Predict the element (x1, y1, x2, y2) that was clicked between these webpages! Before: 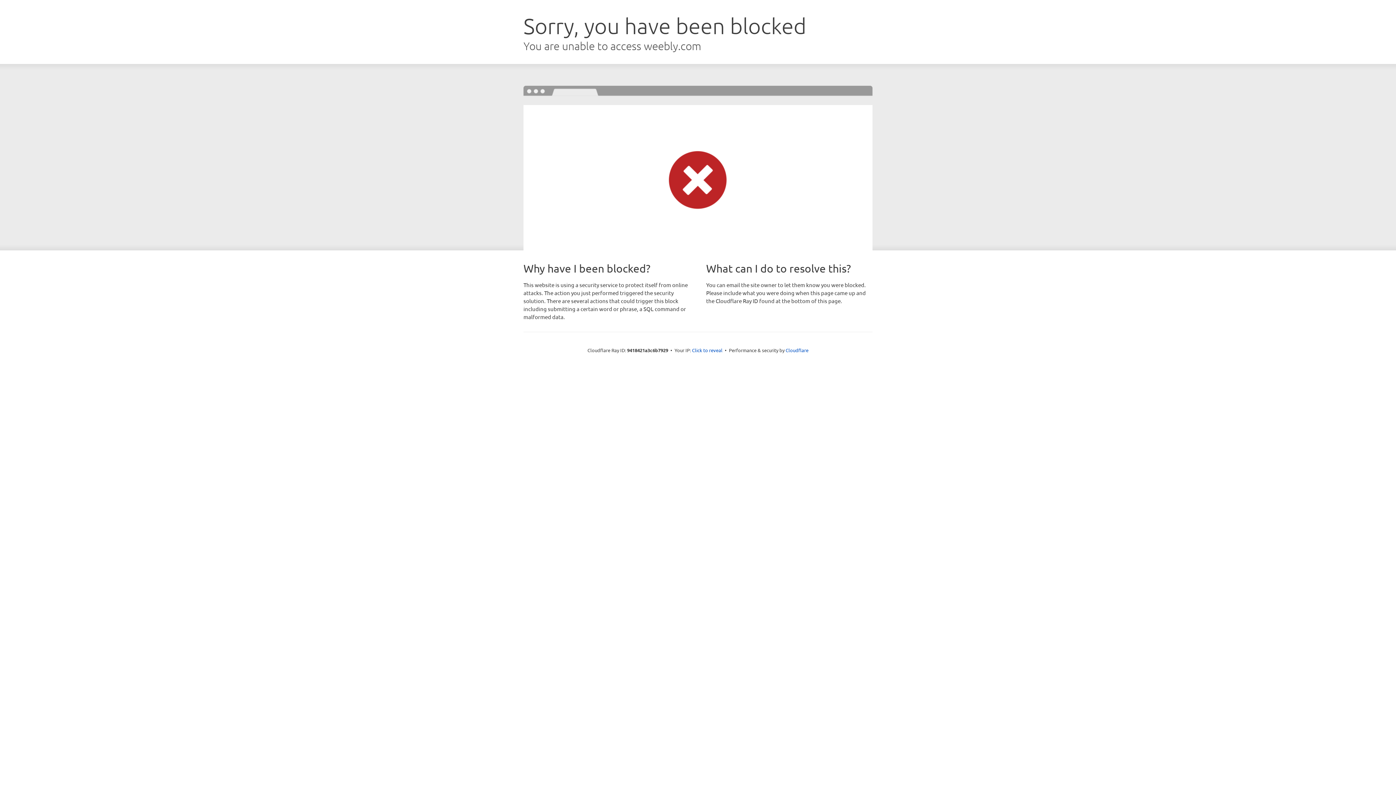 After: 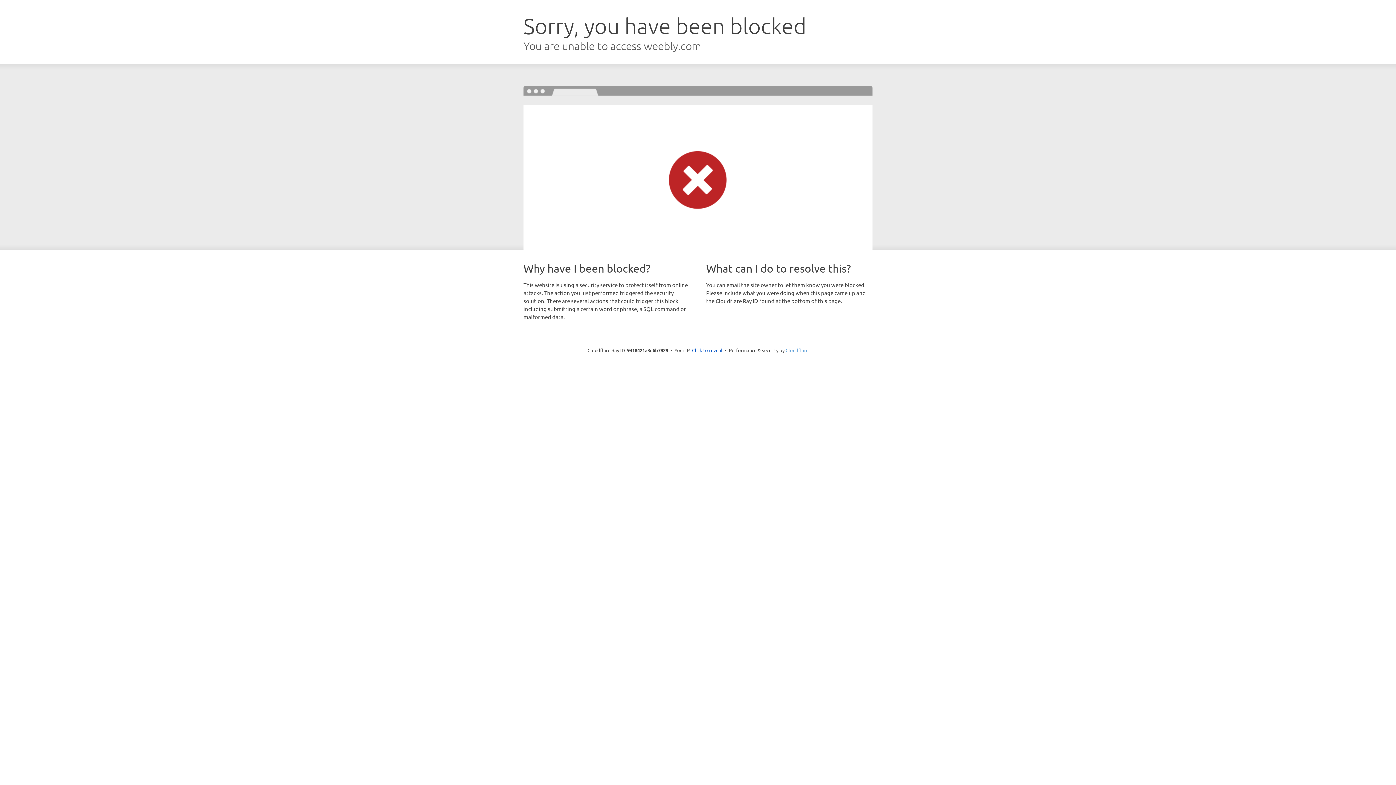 Action: label: Cloudflare bbox: (785, 347, 808, 353)